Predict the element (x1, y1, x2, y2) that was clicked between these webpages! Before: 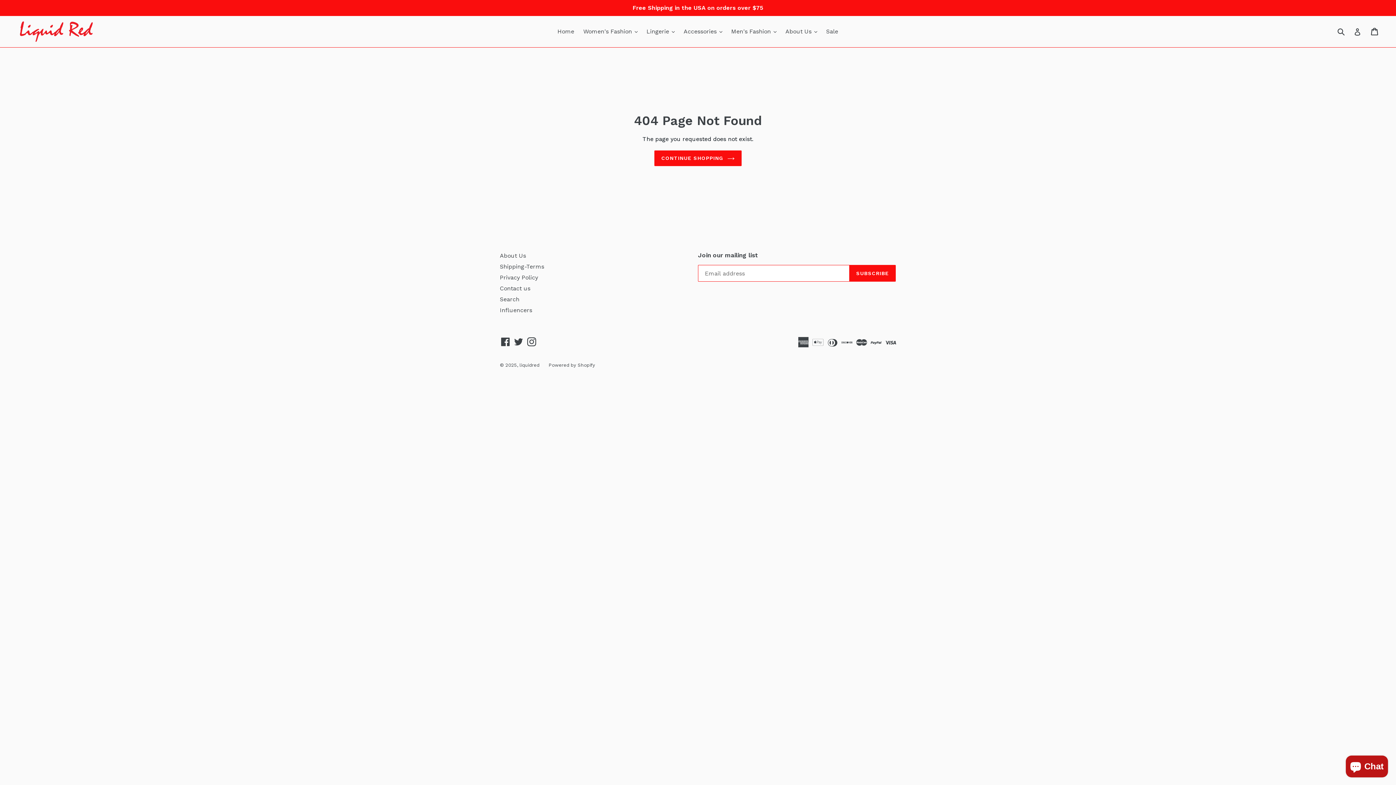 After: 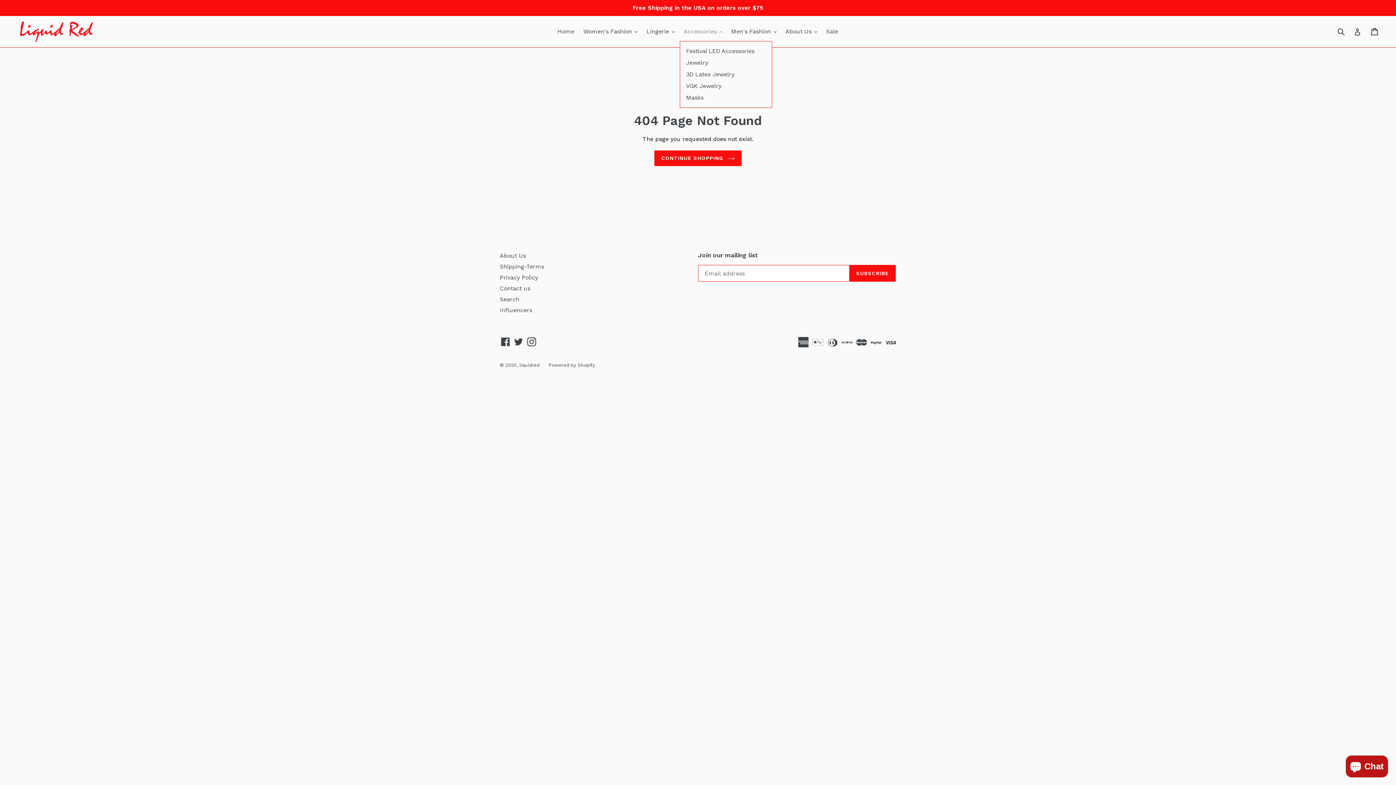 Action: bbox: (680, 26, 726, 37) label: Accessories 
expand